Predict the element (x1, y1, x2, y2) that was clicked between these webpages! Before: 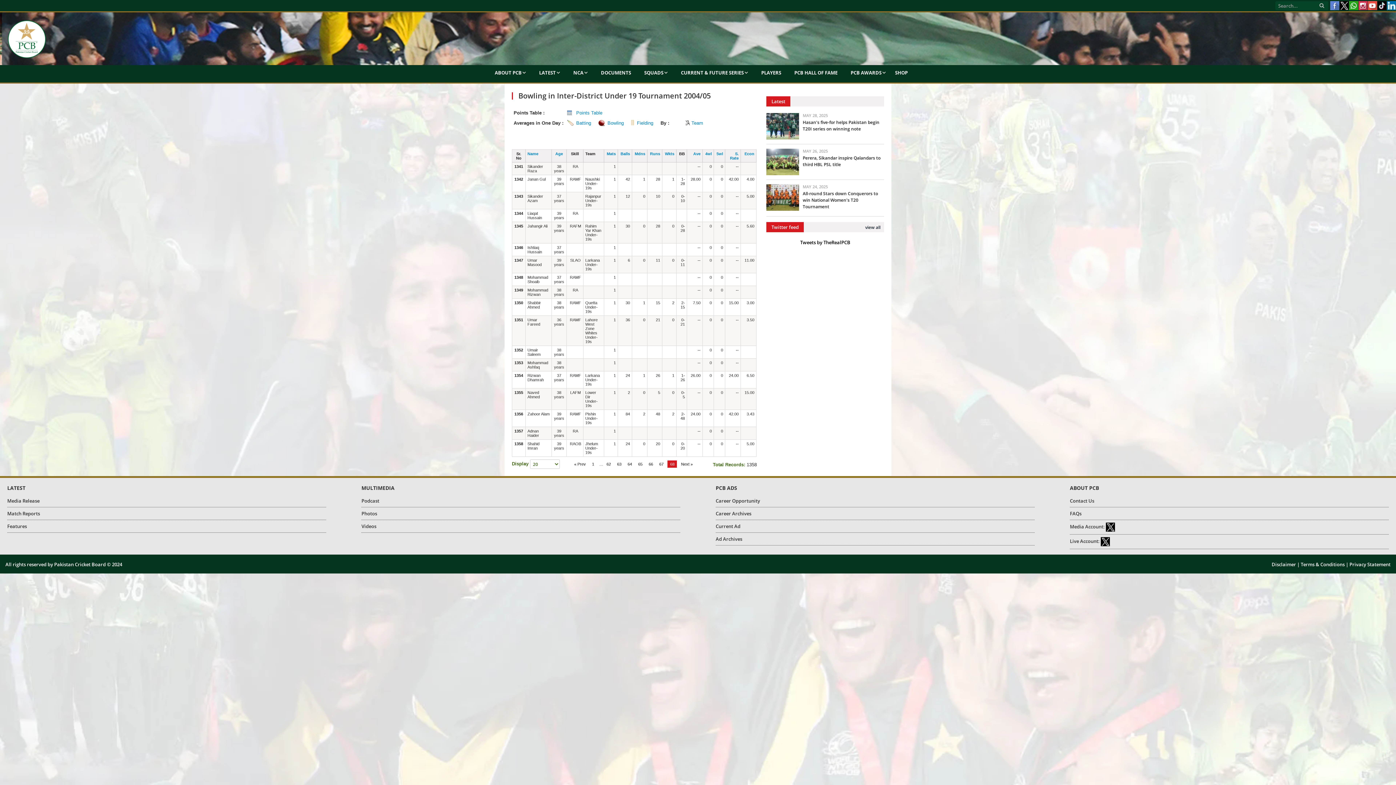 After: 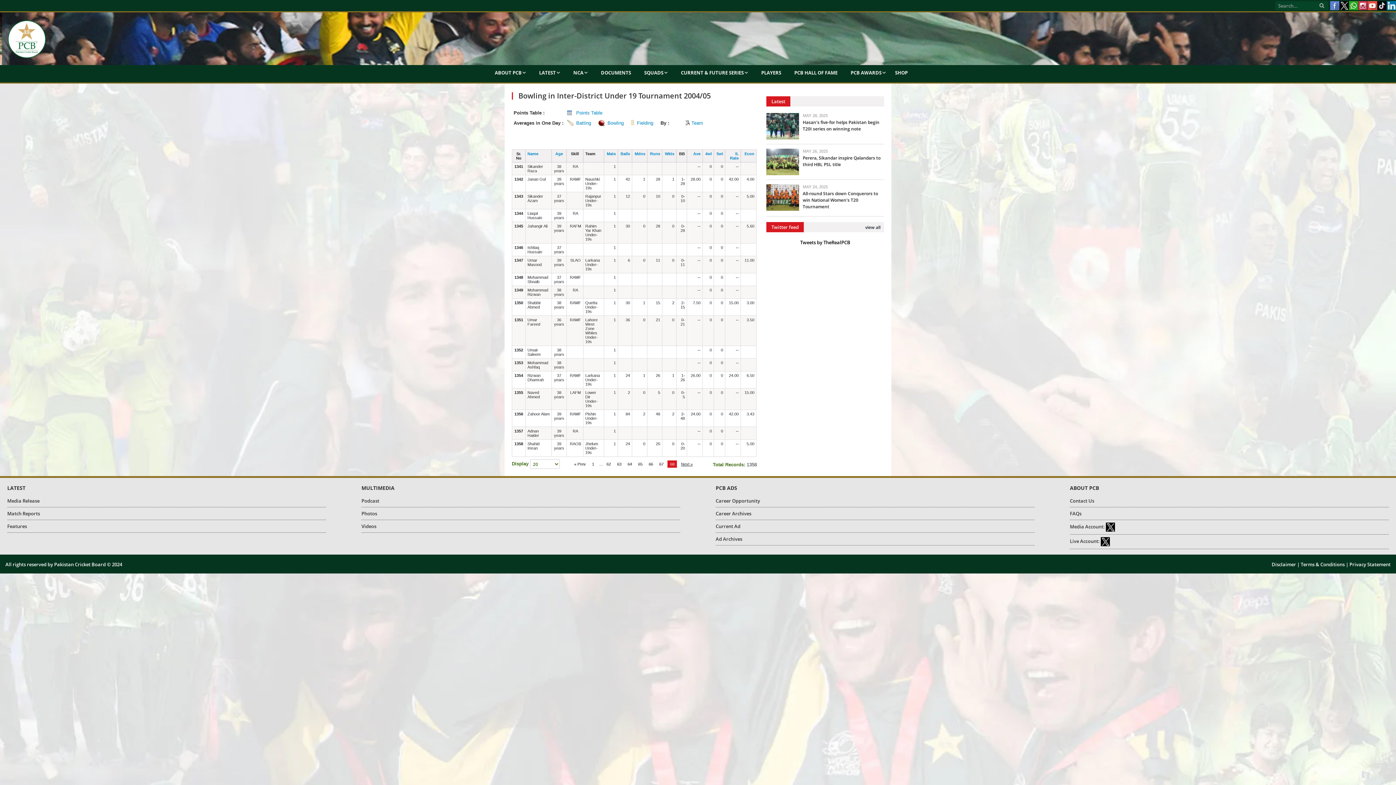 Action: bbox: (679, 461, 695, 467) label: Next »